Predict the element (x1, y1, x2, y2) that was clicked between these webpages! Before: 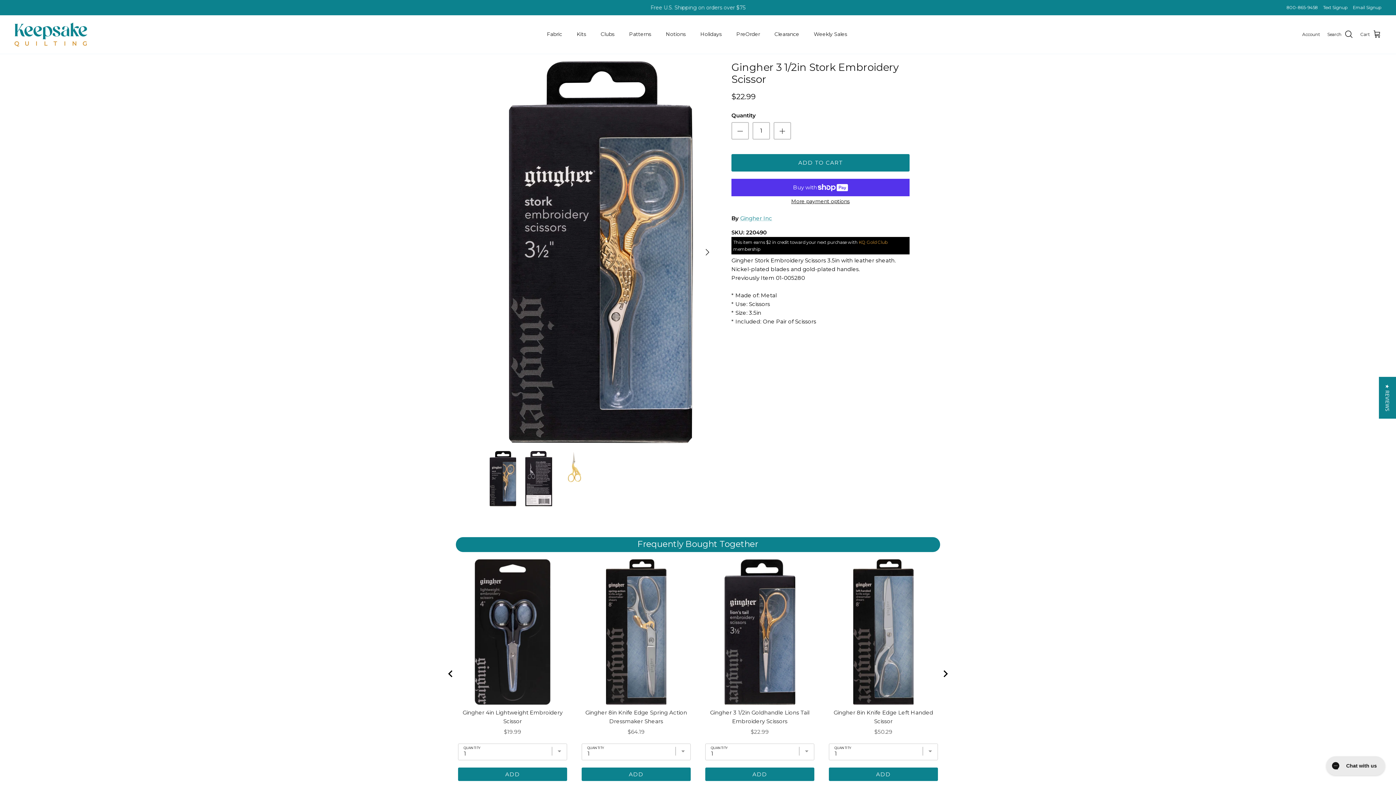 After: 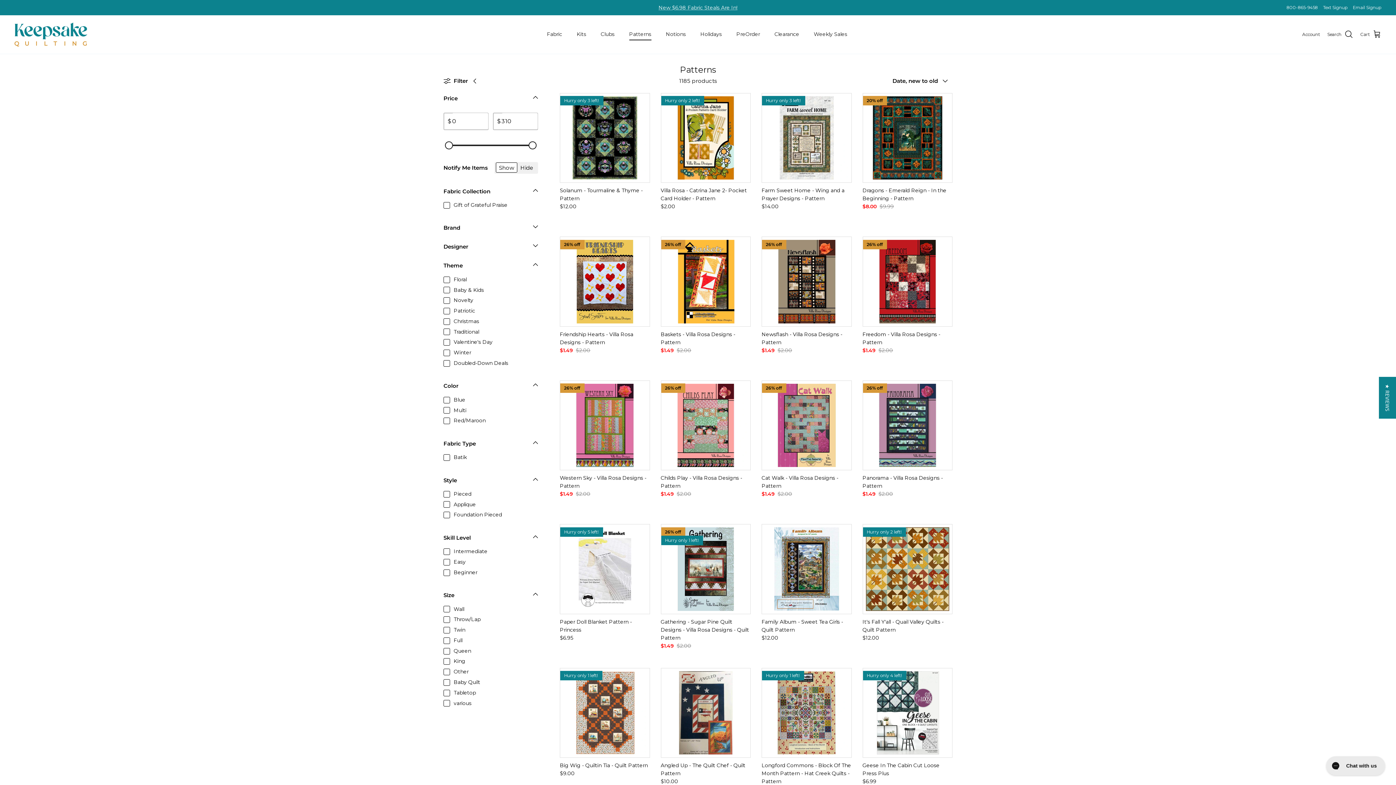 Action: bbox: (622, 22, 658, 46) label: Patterns